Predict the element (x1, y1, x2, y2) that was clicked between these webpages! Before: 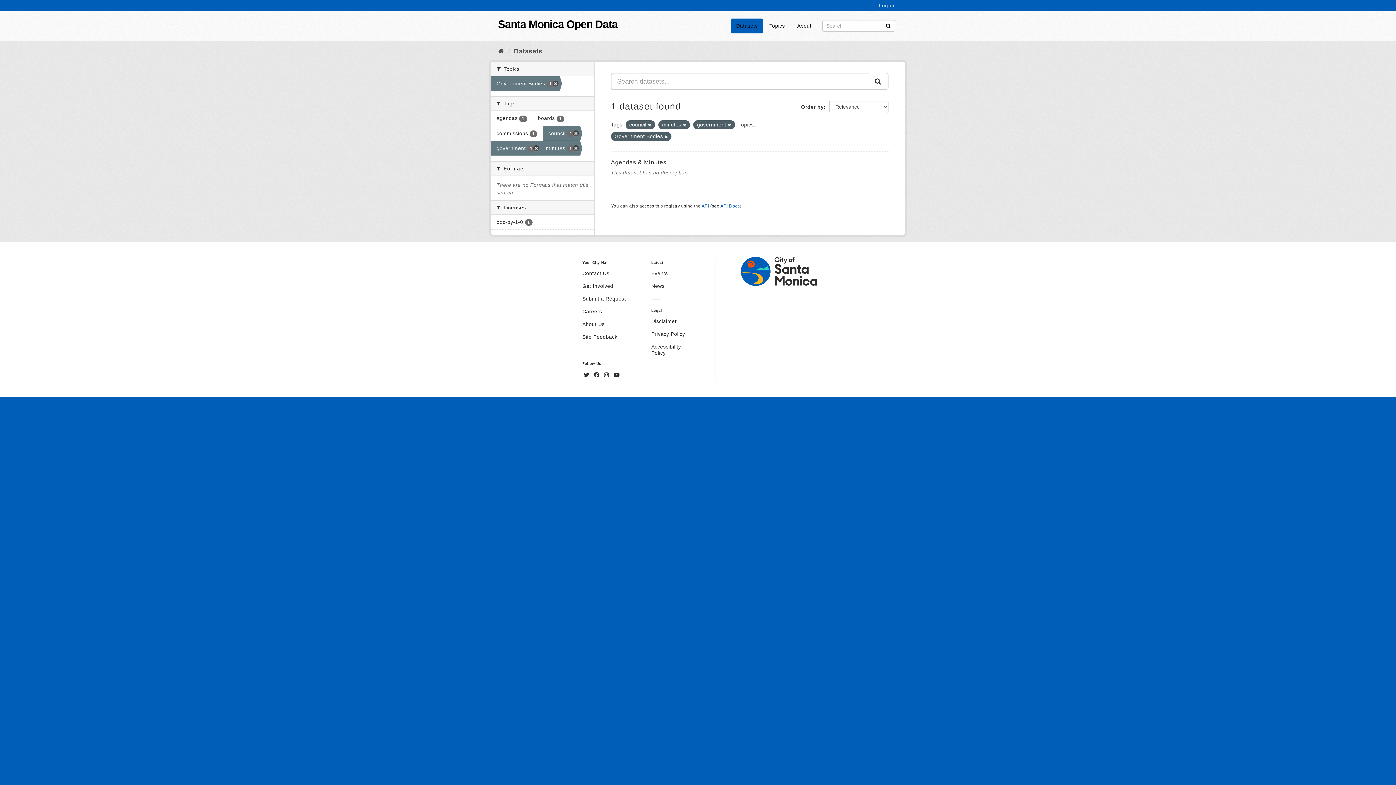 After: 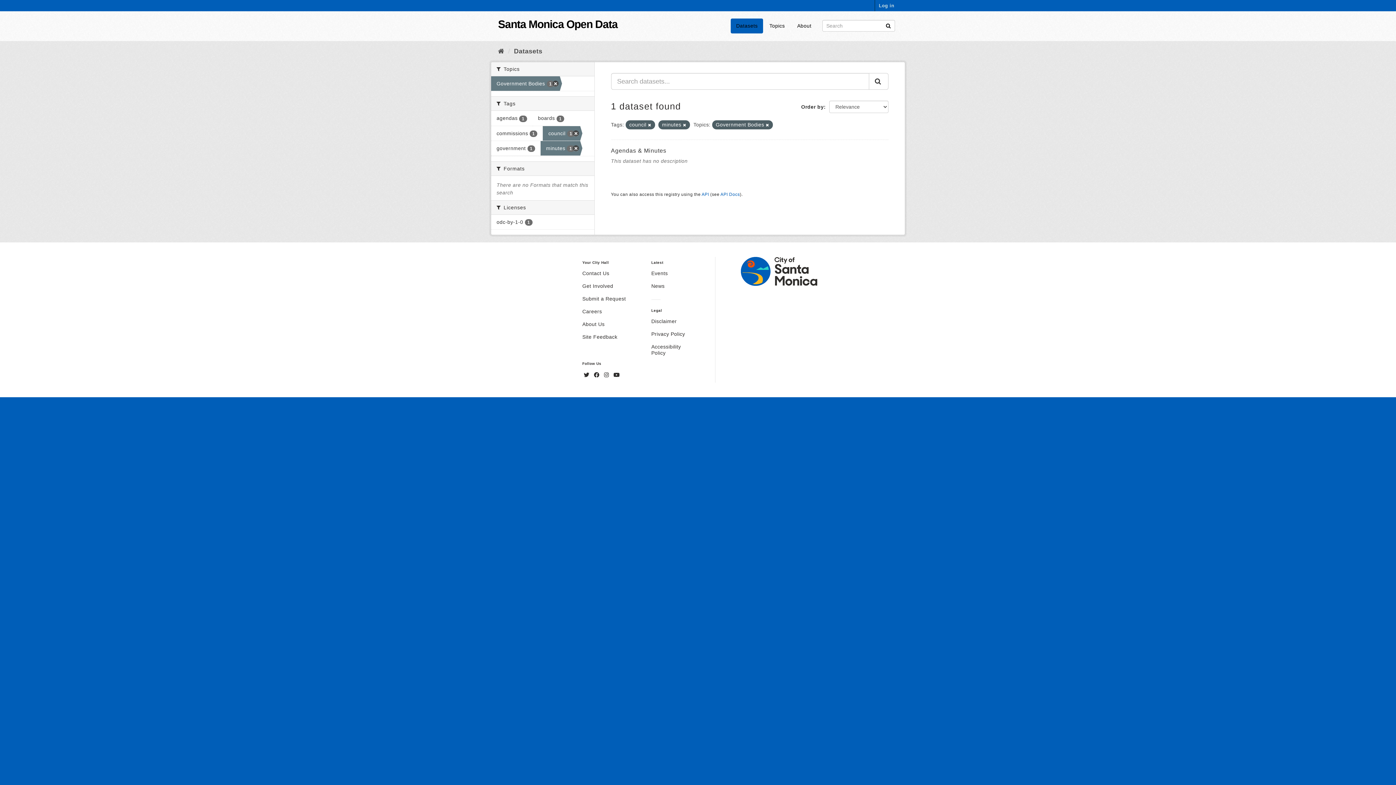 Action: bbox: (491, 141, 540, 155) label: government 1